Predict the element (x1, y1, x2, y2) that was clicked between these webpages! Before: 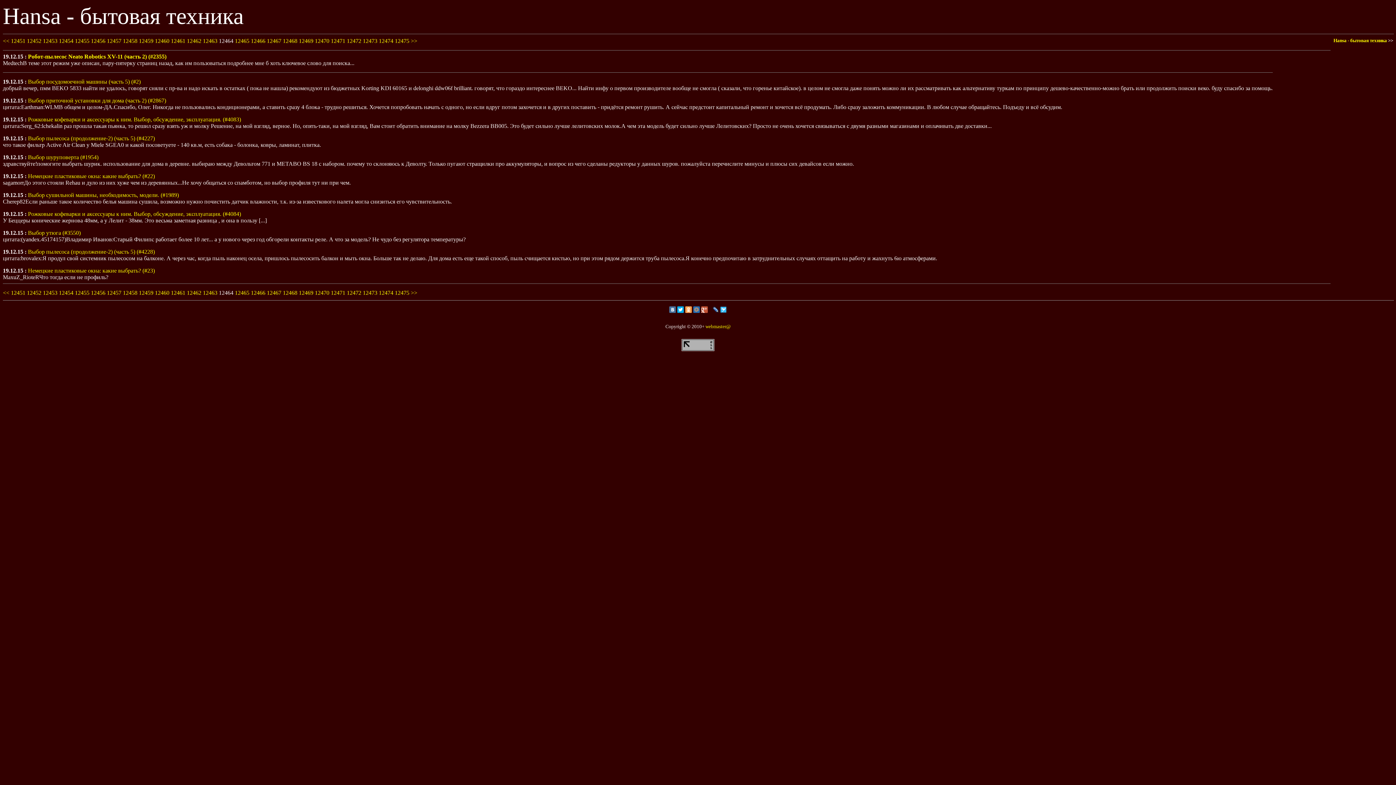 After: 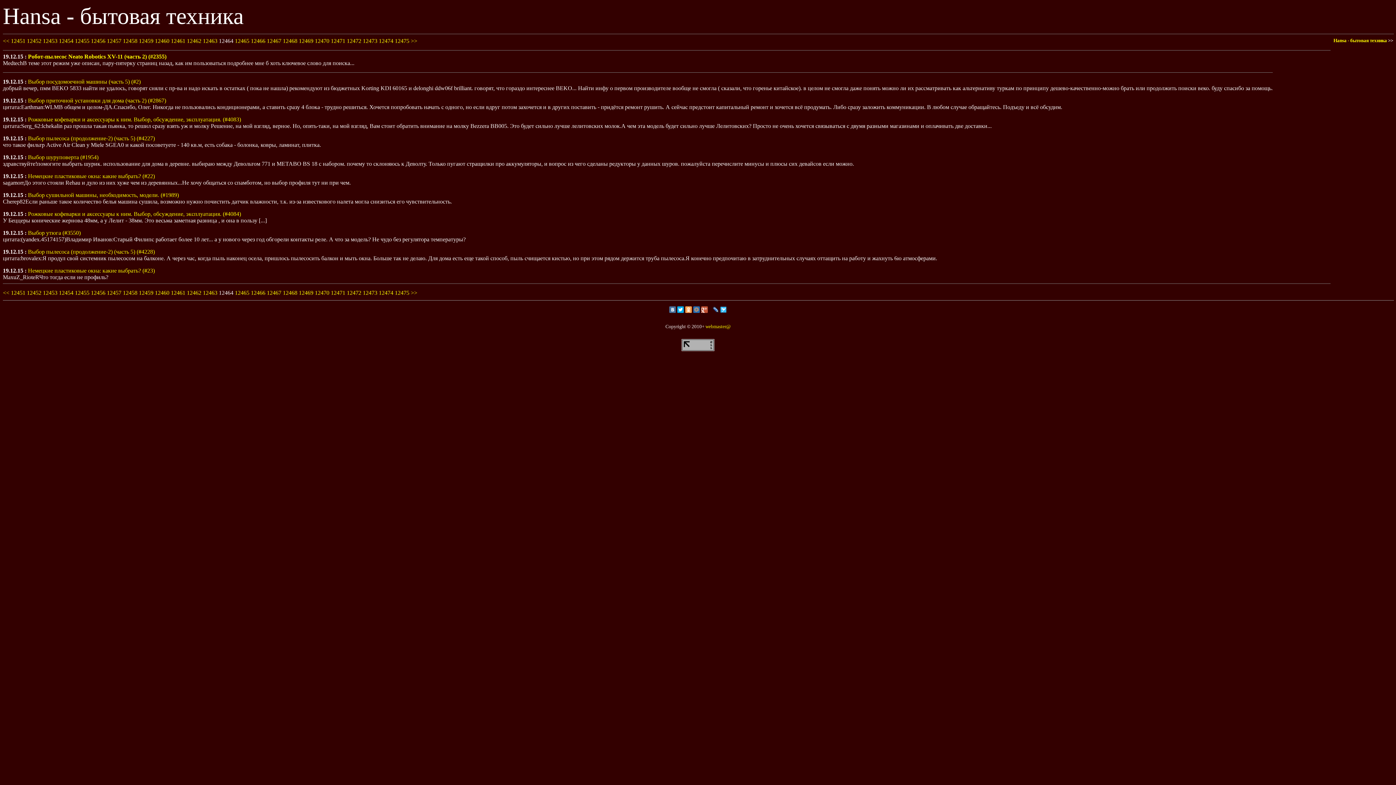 Action: bbox: (719, 304, 727, 314)